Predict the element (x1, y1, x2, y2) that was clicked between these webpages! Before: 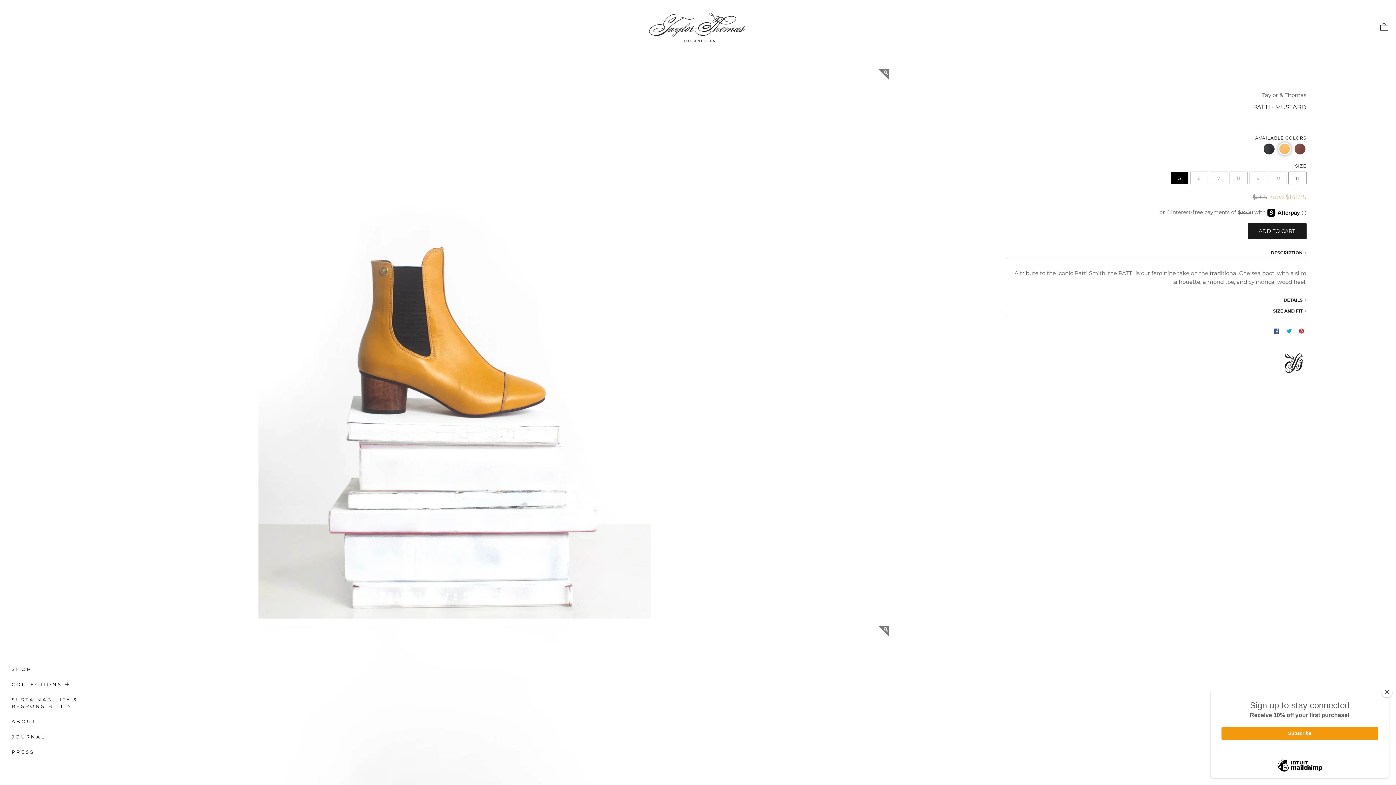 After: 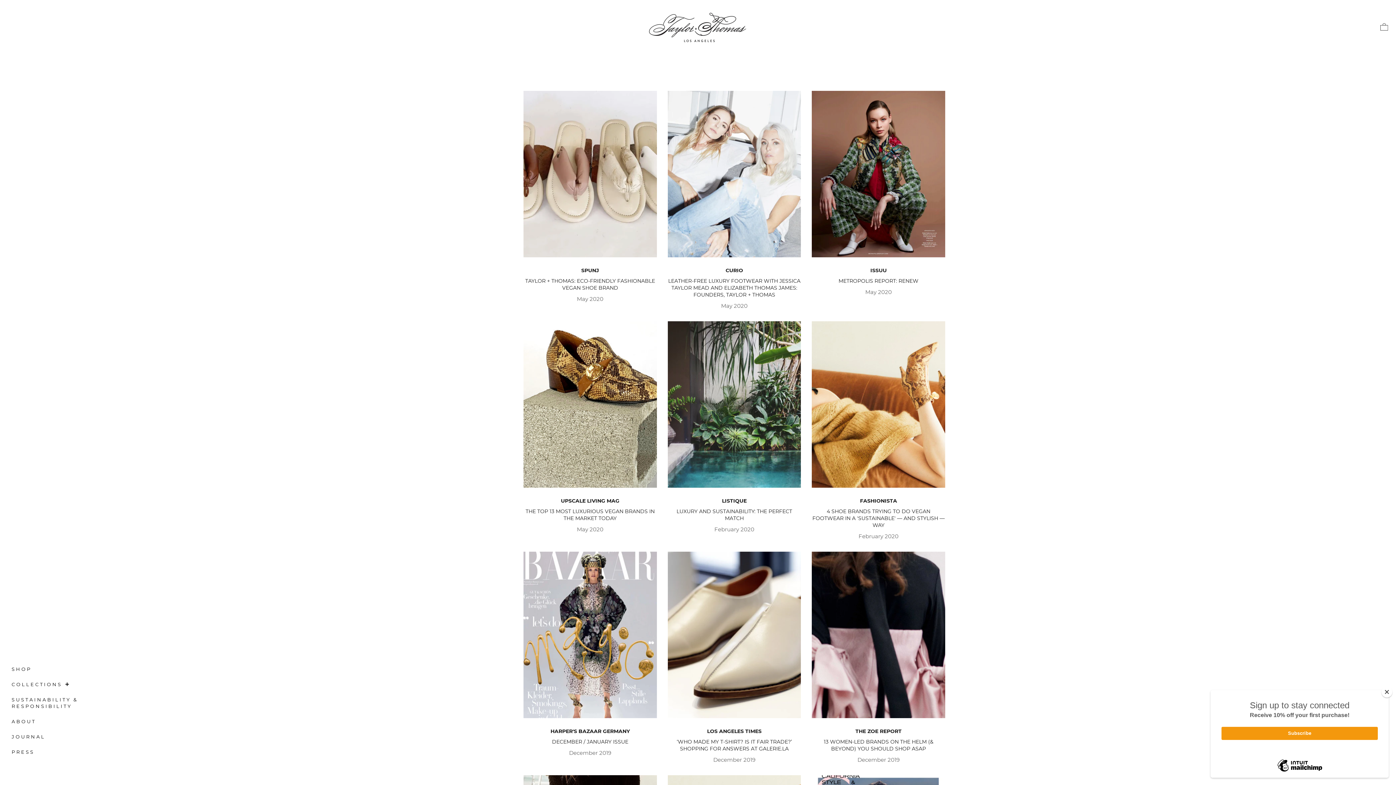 Action: bbox: (7, 744, 90, 760) label: PRESS